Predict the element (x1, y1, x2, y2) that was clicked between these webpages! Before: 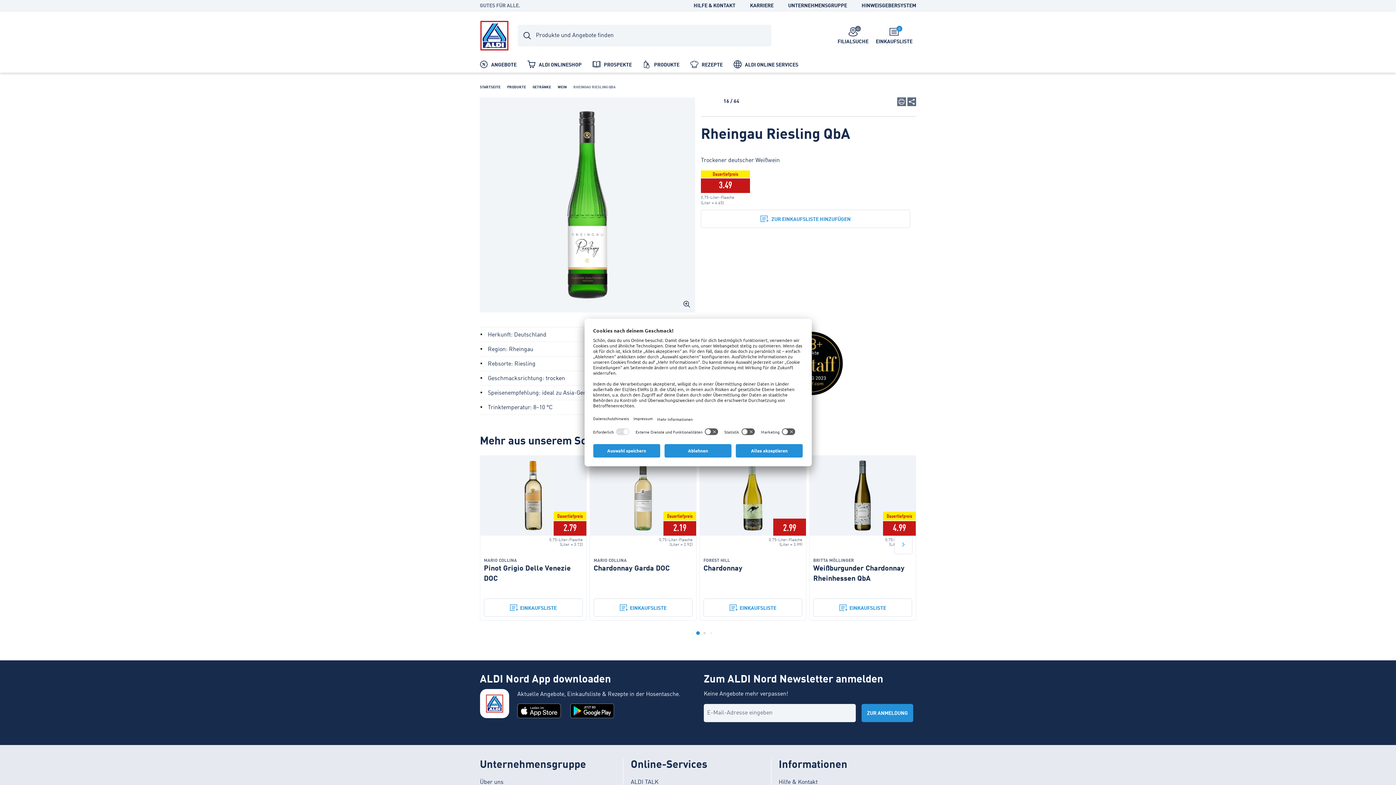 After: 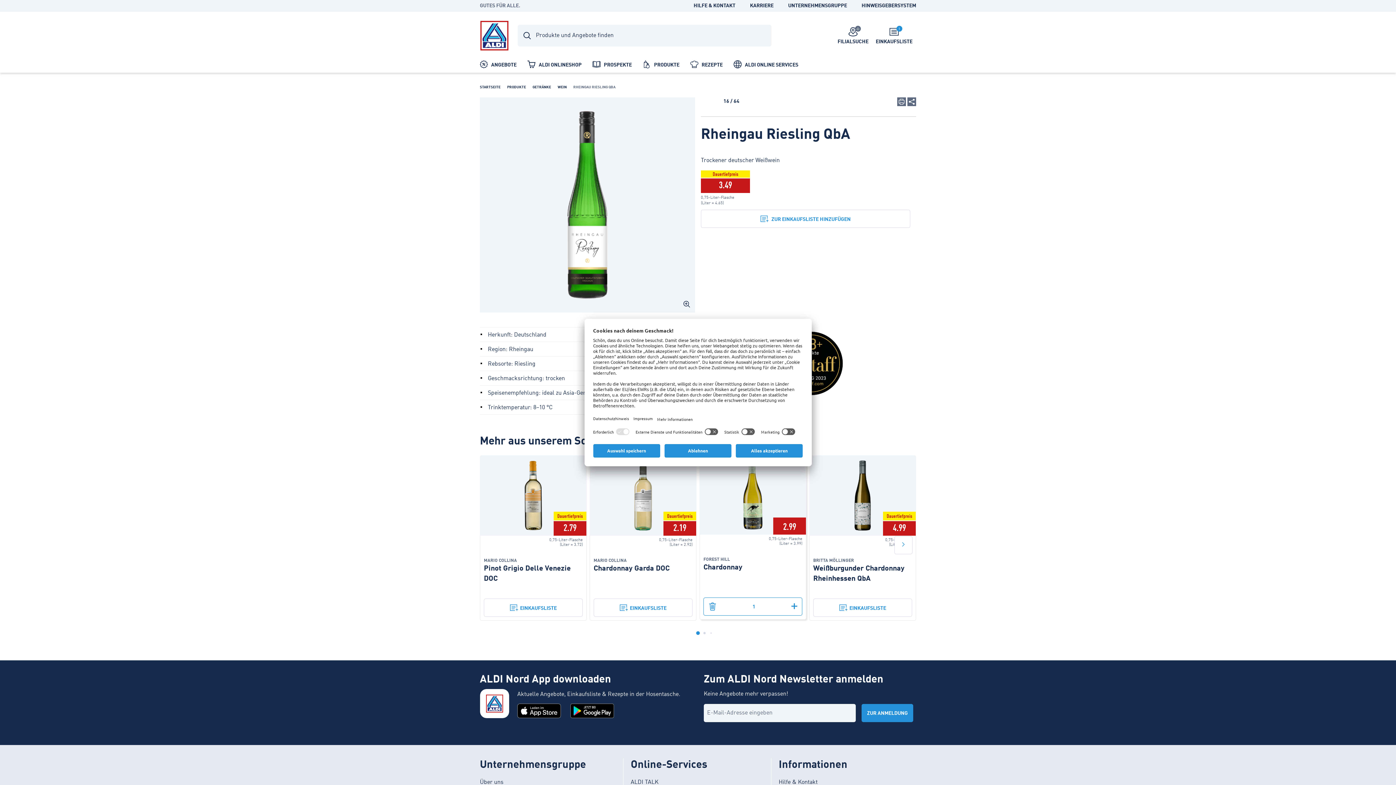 Action: bbox: (703, 598, 802, 616) label: EINKAUFSLISTE